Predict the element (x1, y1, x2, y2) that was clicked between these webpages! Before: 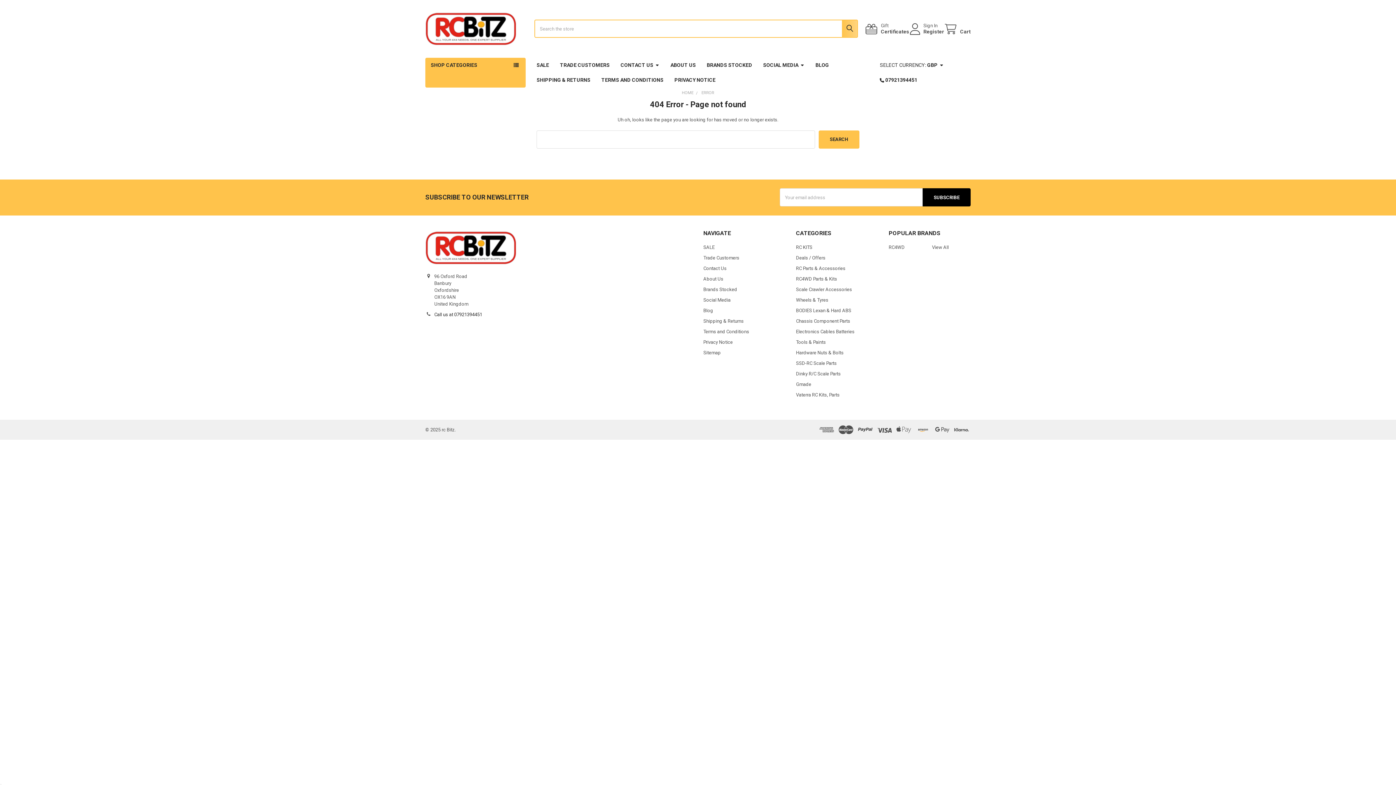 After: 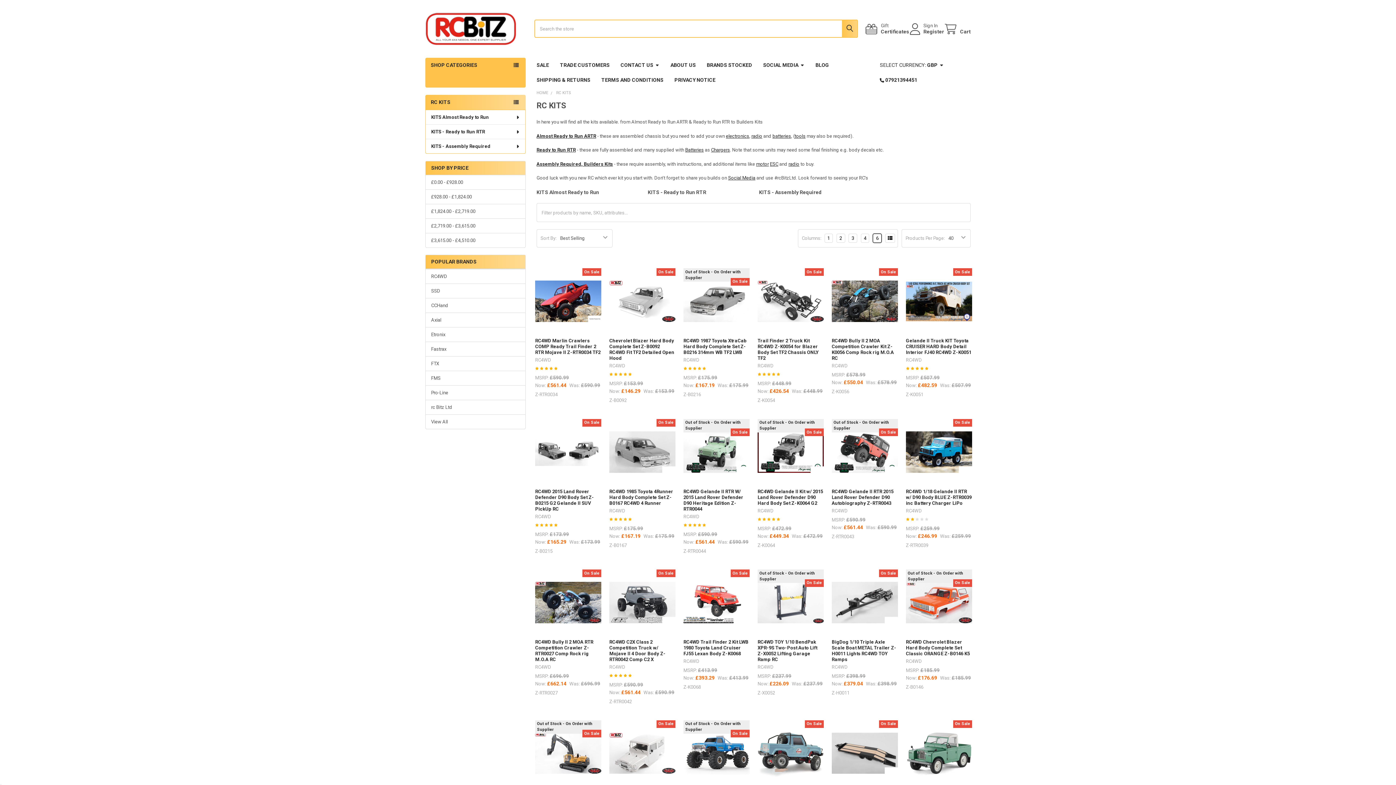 Action: label: RC KITS bbox: (796, 244, 812, 250)